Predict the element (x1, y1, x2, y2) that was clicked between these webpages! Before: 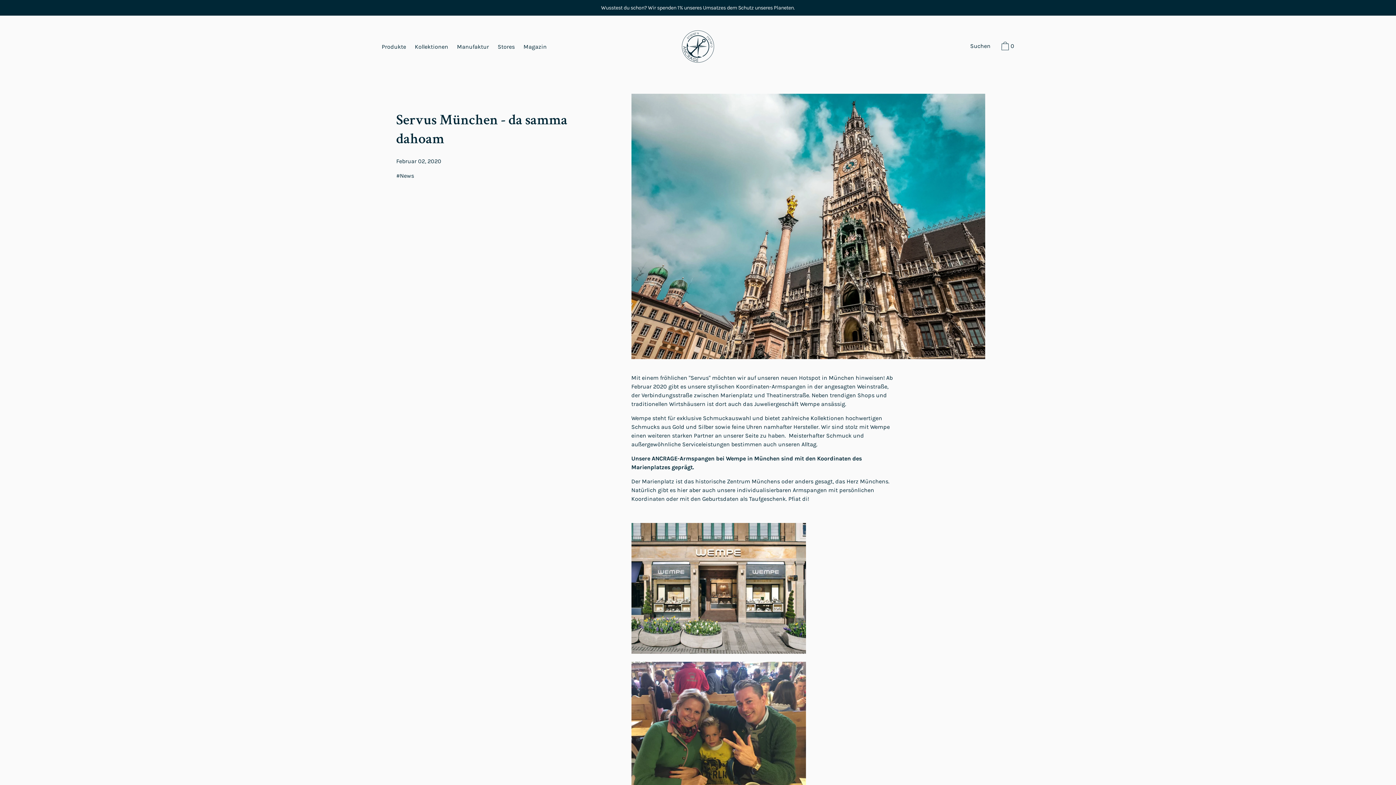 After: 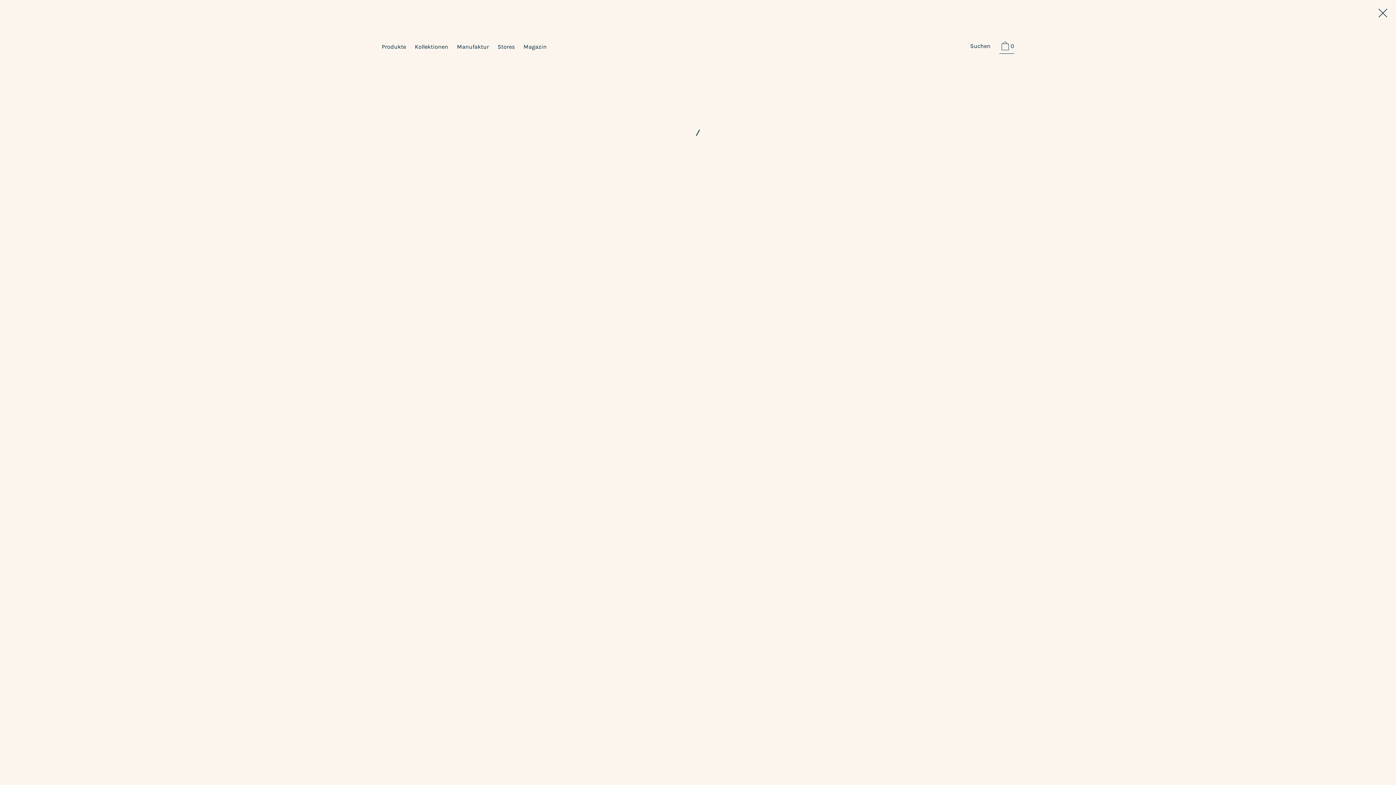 Action: bbox: (995, 40, 1018, 53) label:  0